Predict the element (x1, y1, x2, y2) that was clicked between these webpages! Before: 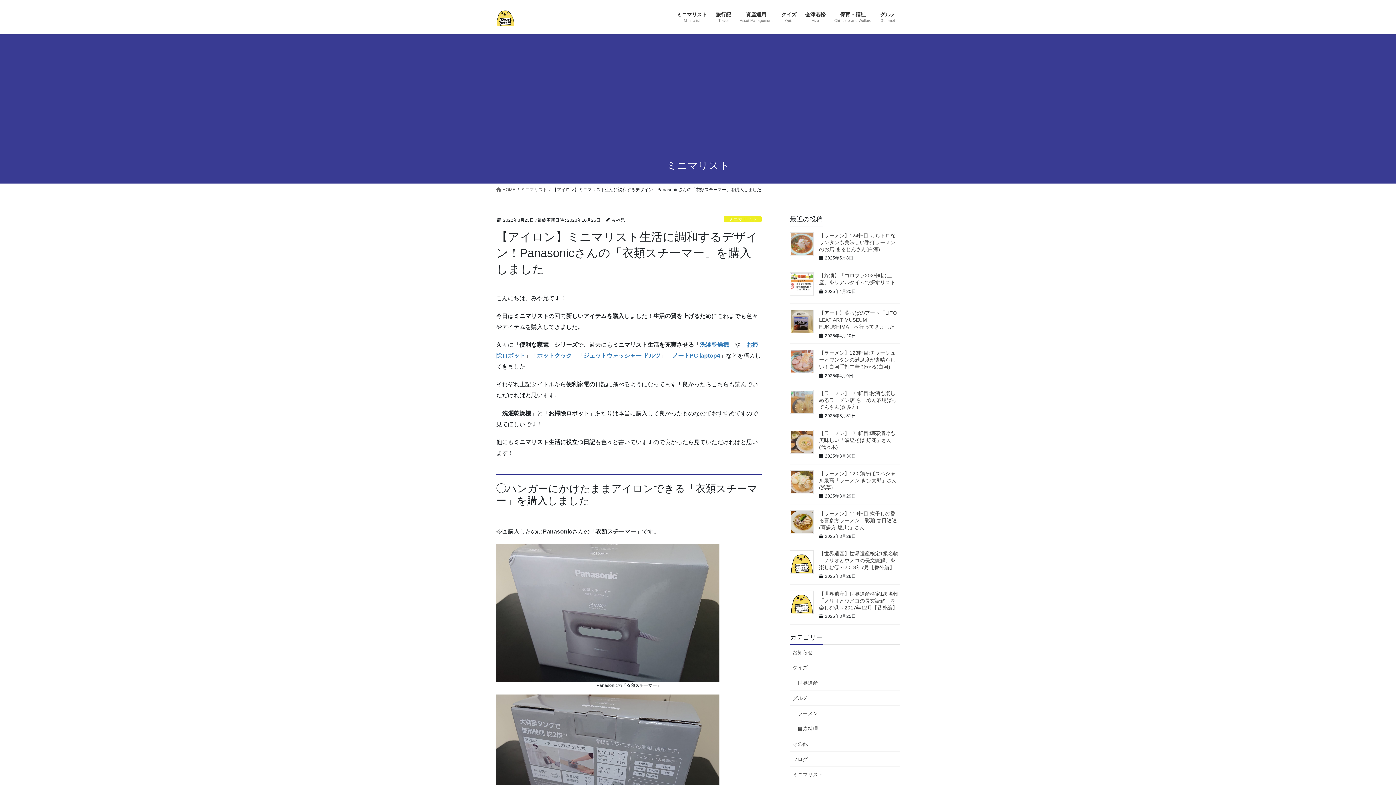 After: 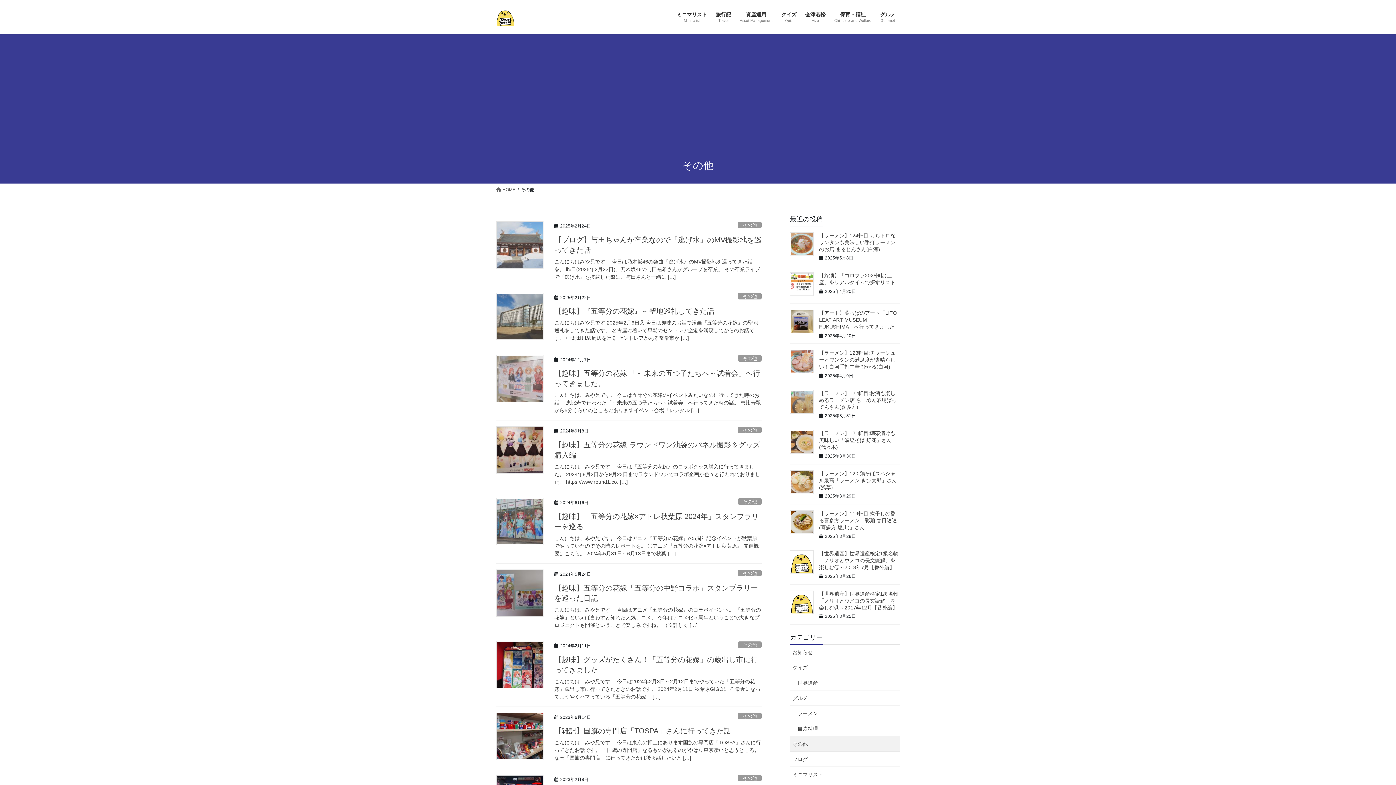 Action: bbox: (790, 736, 900, 752) label: その他